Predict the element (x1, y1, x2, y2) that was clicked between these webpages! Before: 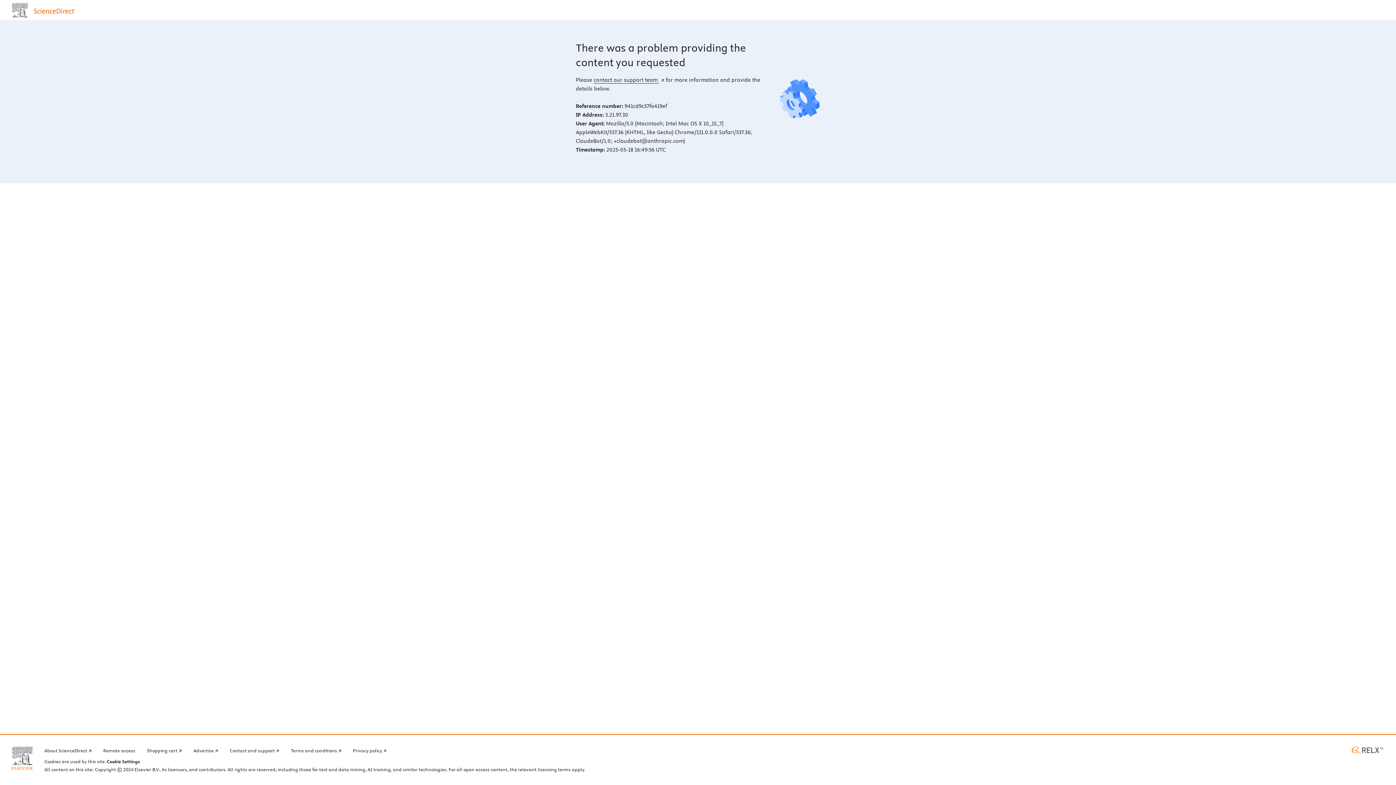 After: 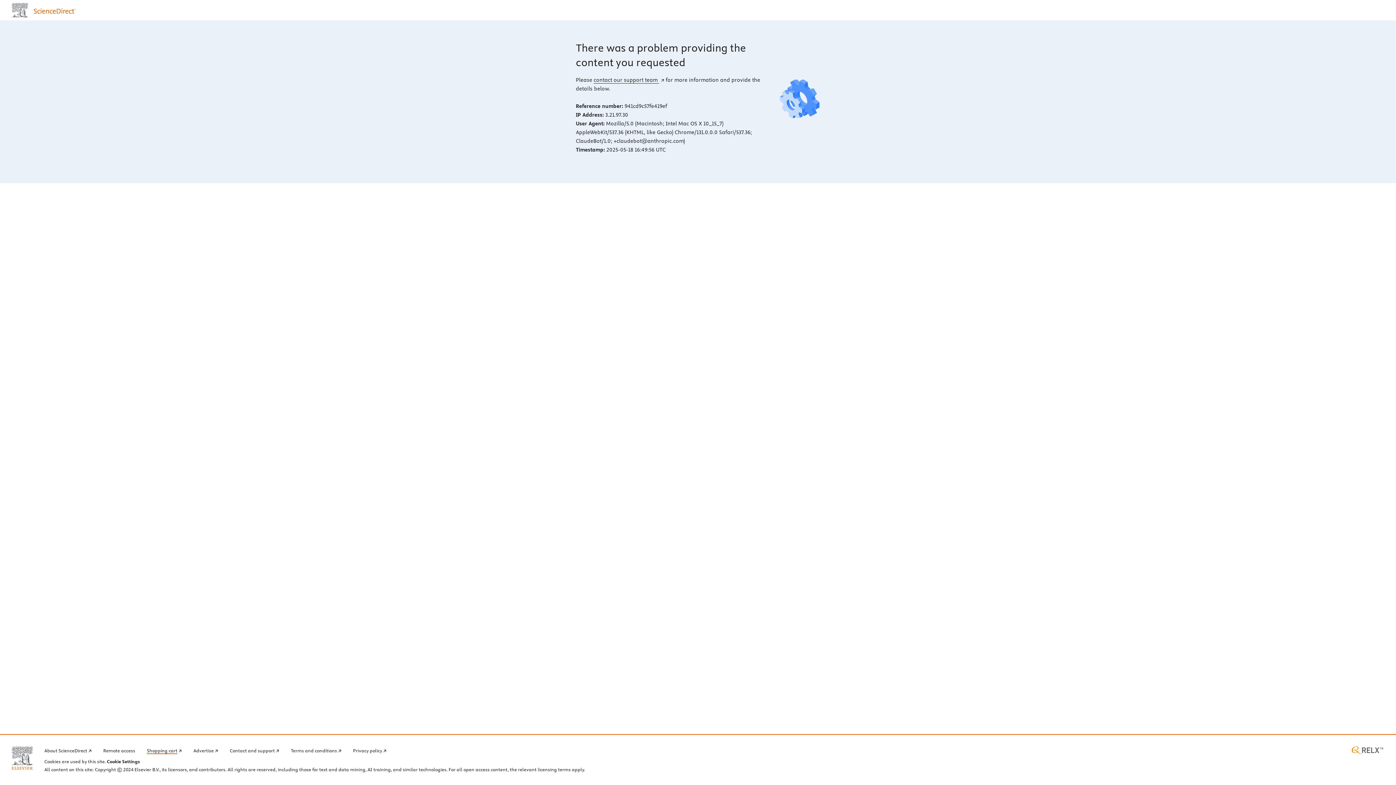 Action: label: Shopping cart bbox: (146, 746, 181, 754)